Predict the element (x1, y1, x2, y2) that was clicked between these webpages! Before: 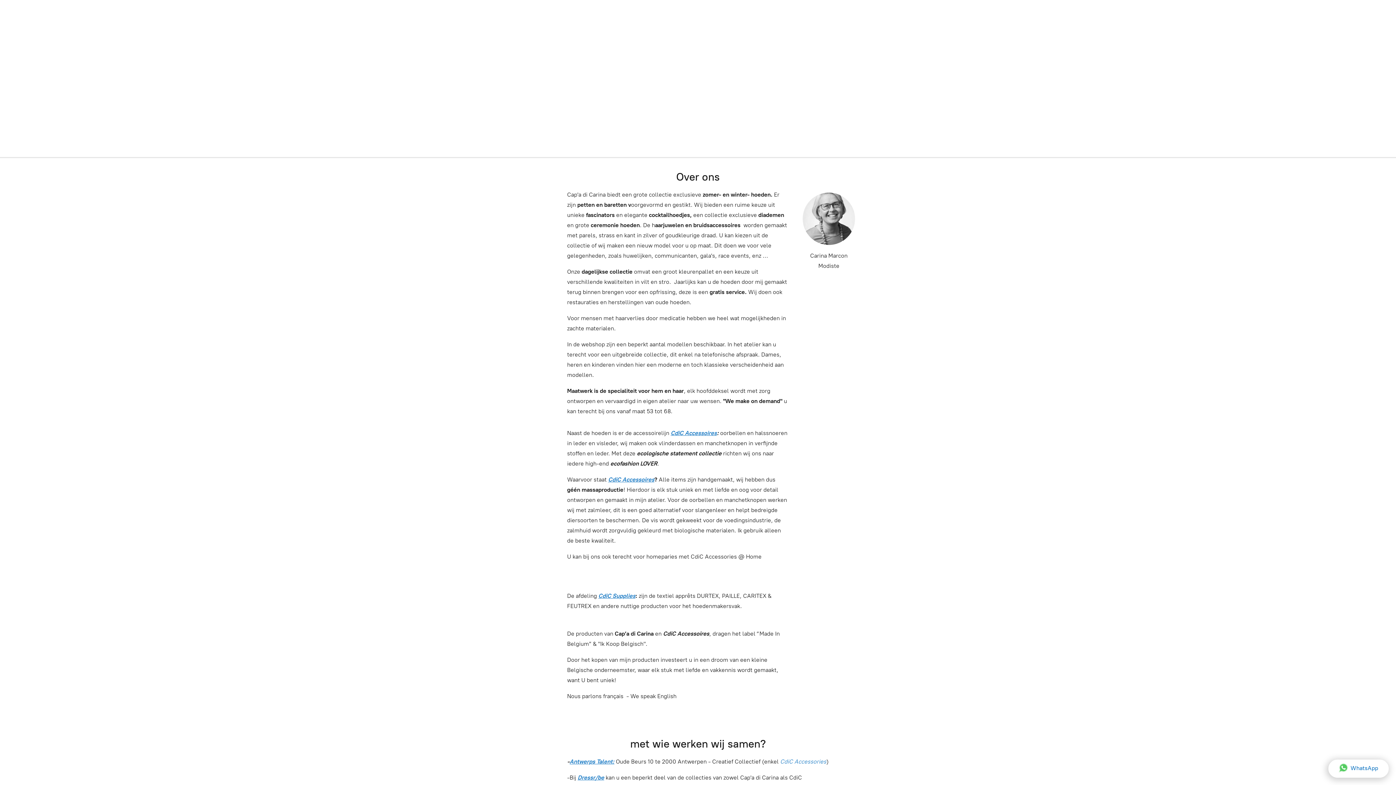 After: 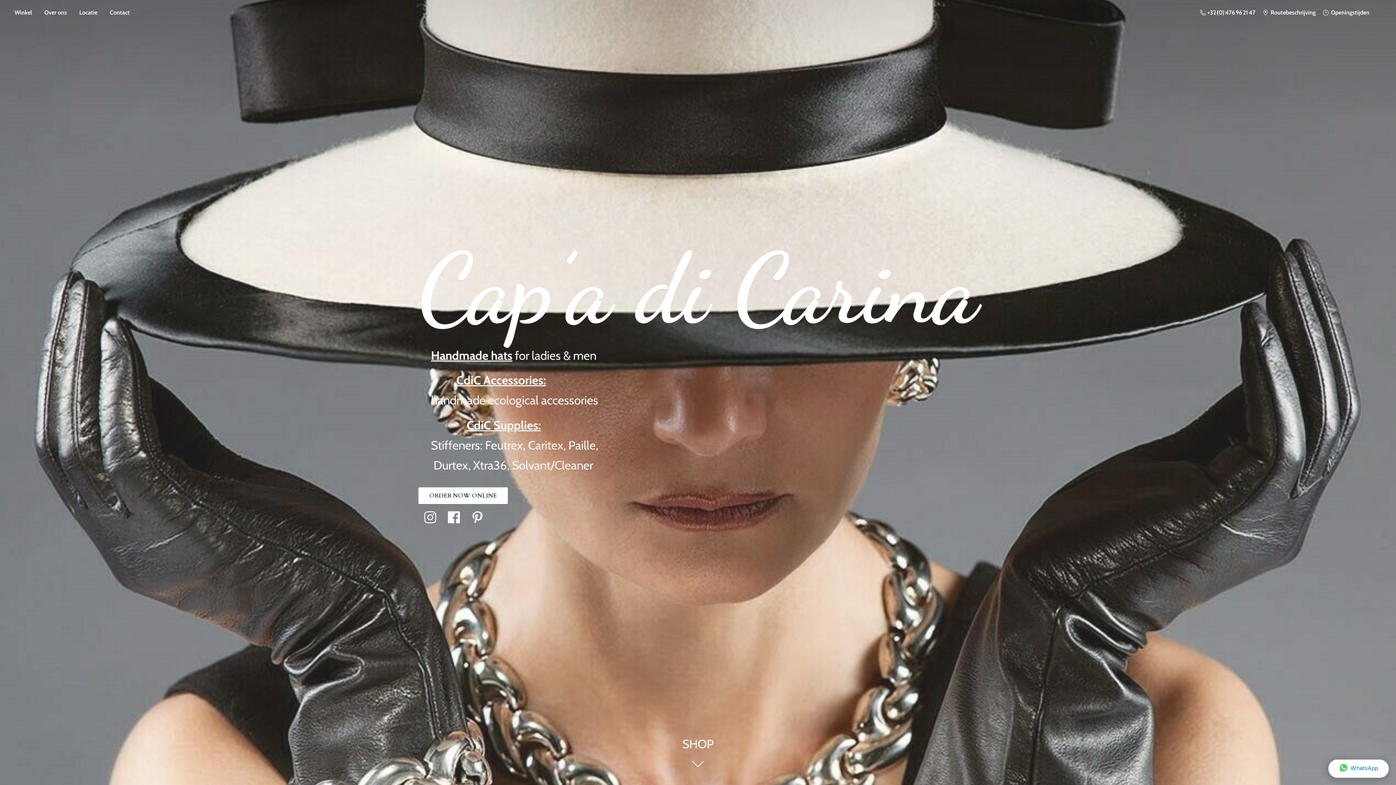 Action: label: CdiC Accessories bbox: (780, 758, 826, 765)